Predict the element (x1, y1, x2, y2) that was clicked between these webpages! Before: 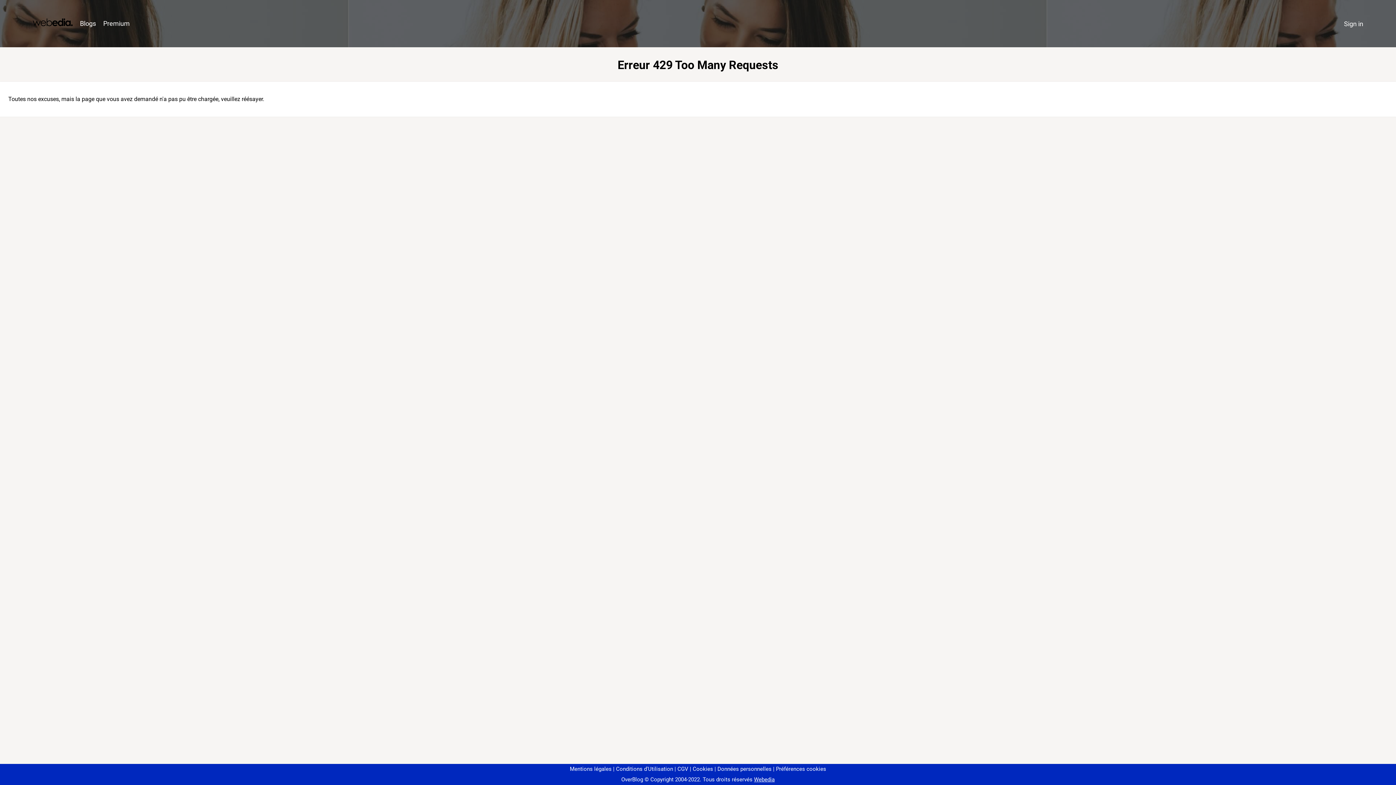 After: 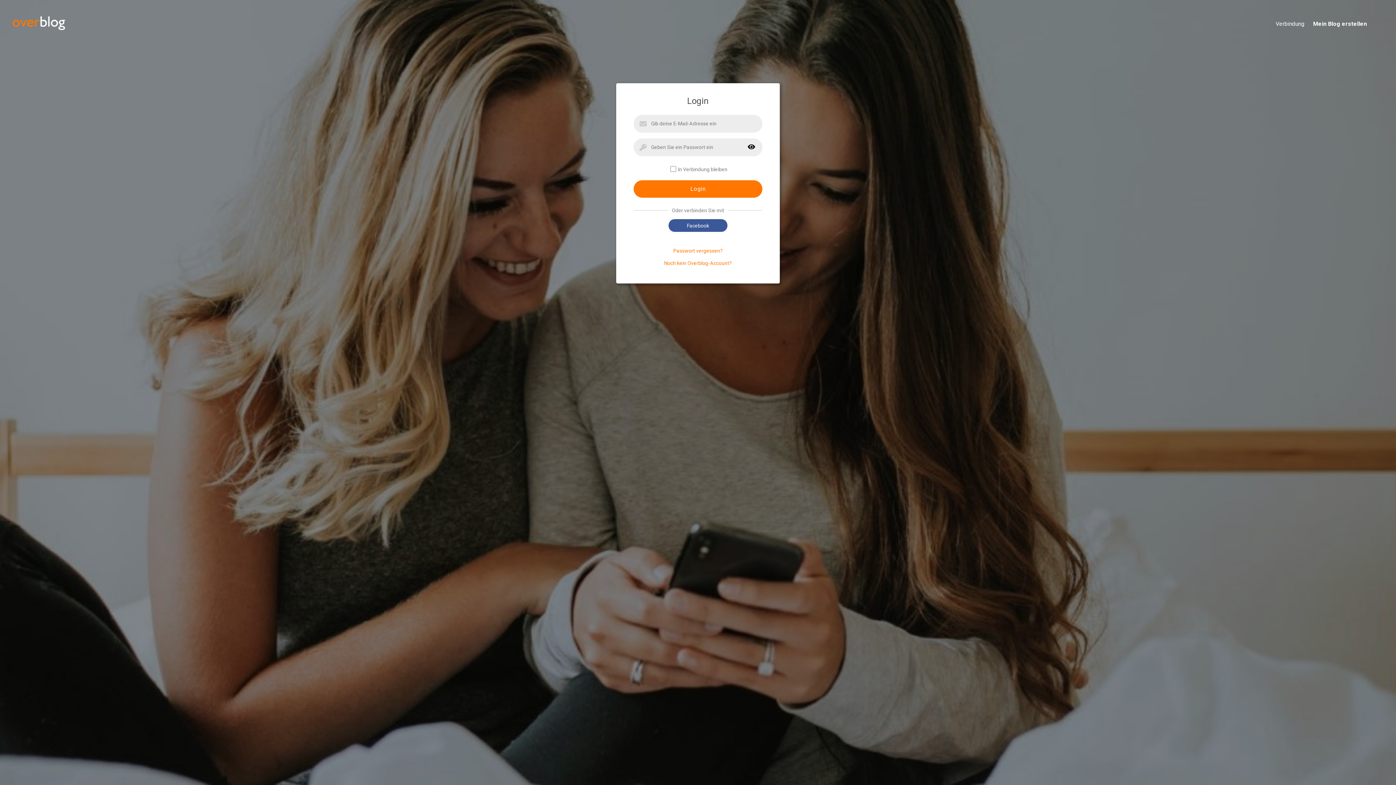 Action: bbox: (1340, 16, 1367, 31) label: Sign in